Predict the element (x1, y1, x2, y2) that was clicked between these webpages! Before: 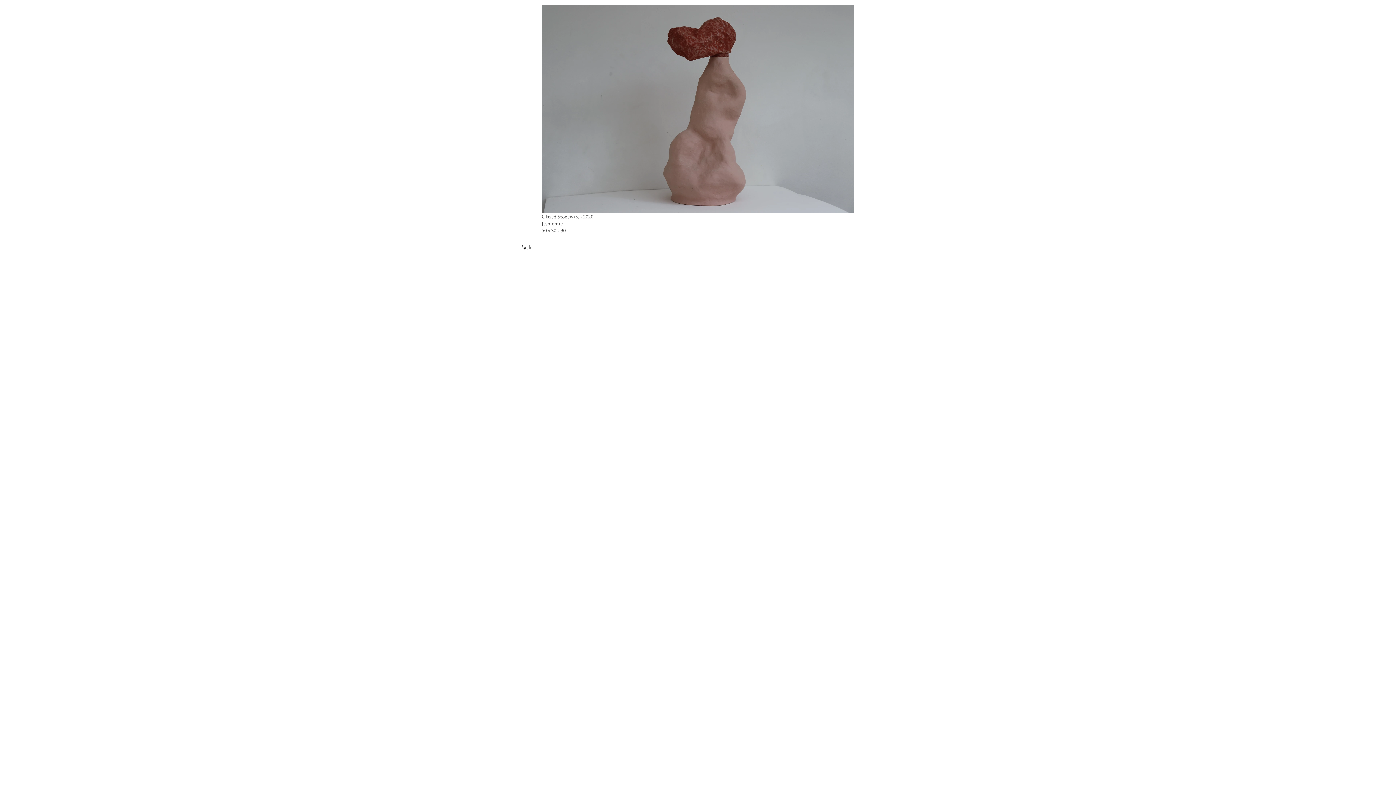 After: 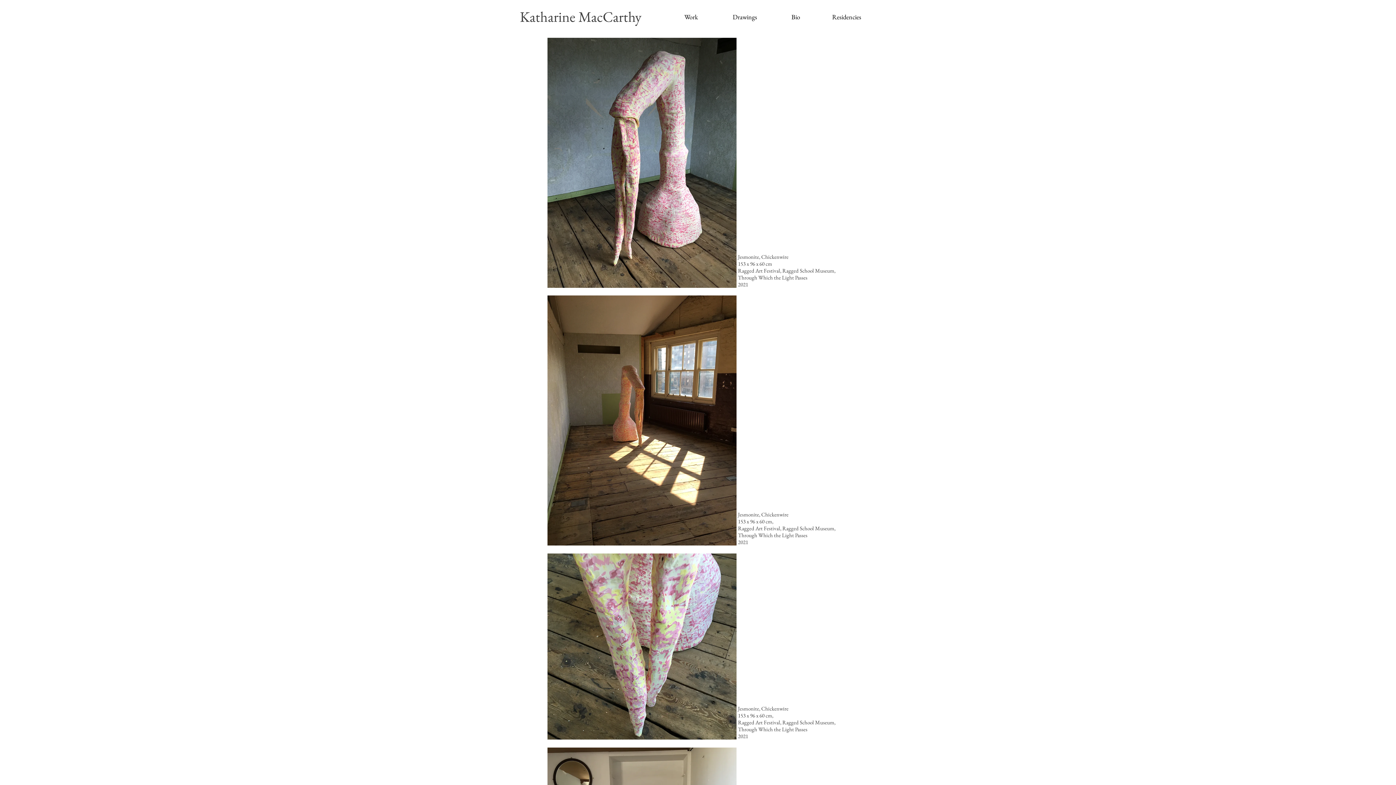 Action: label: Back bbox: (520, 239, 571, 254)